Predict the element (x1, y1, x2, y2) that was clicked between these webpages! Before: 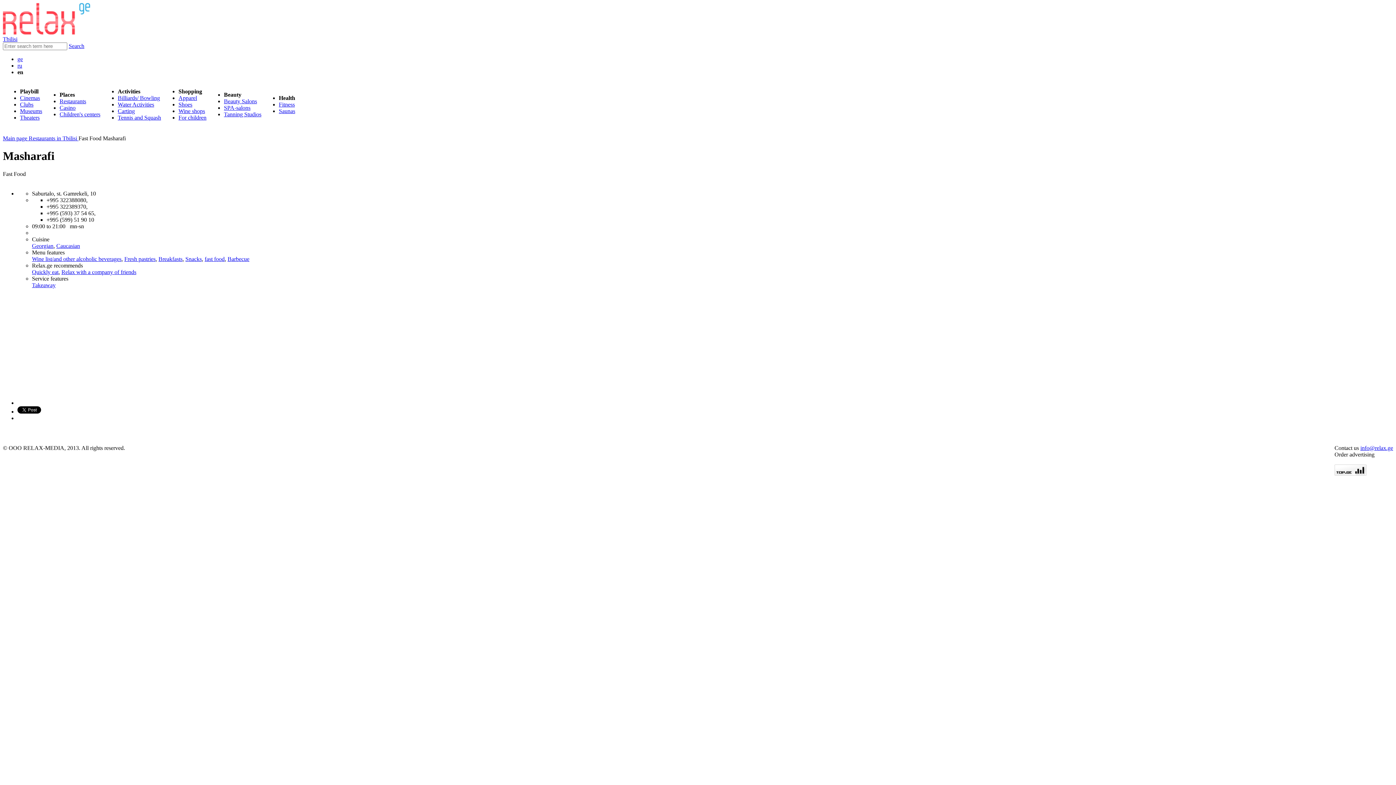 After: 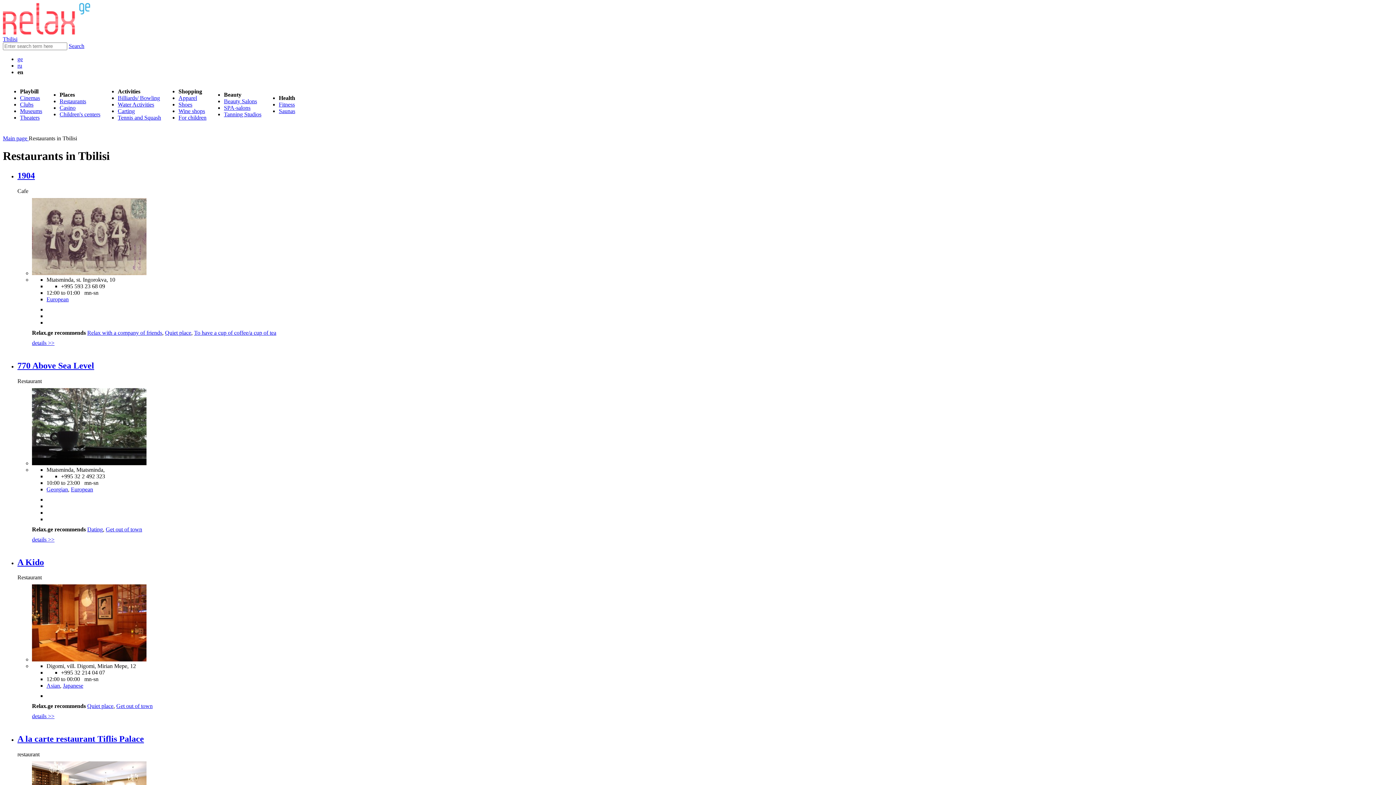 Action: label: Snacks bbox: (185, 255, 201, 262)